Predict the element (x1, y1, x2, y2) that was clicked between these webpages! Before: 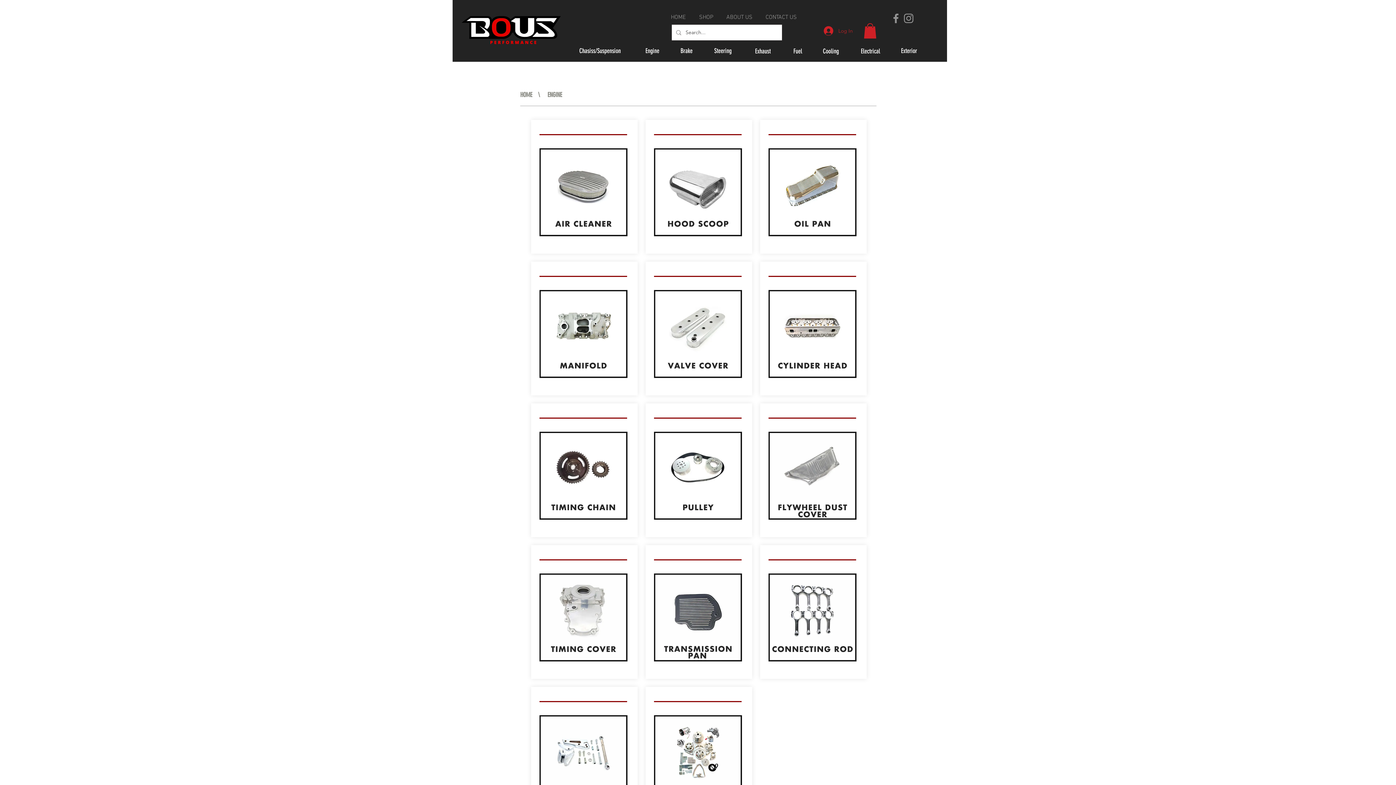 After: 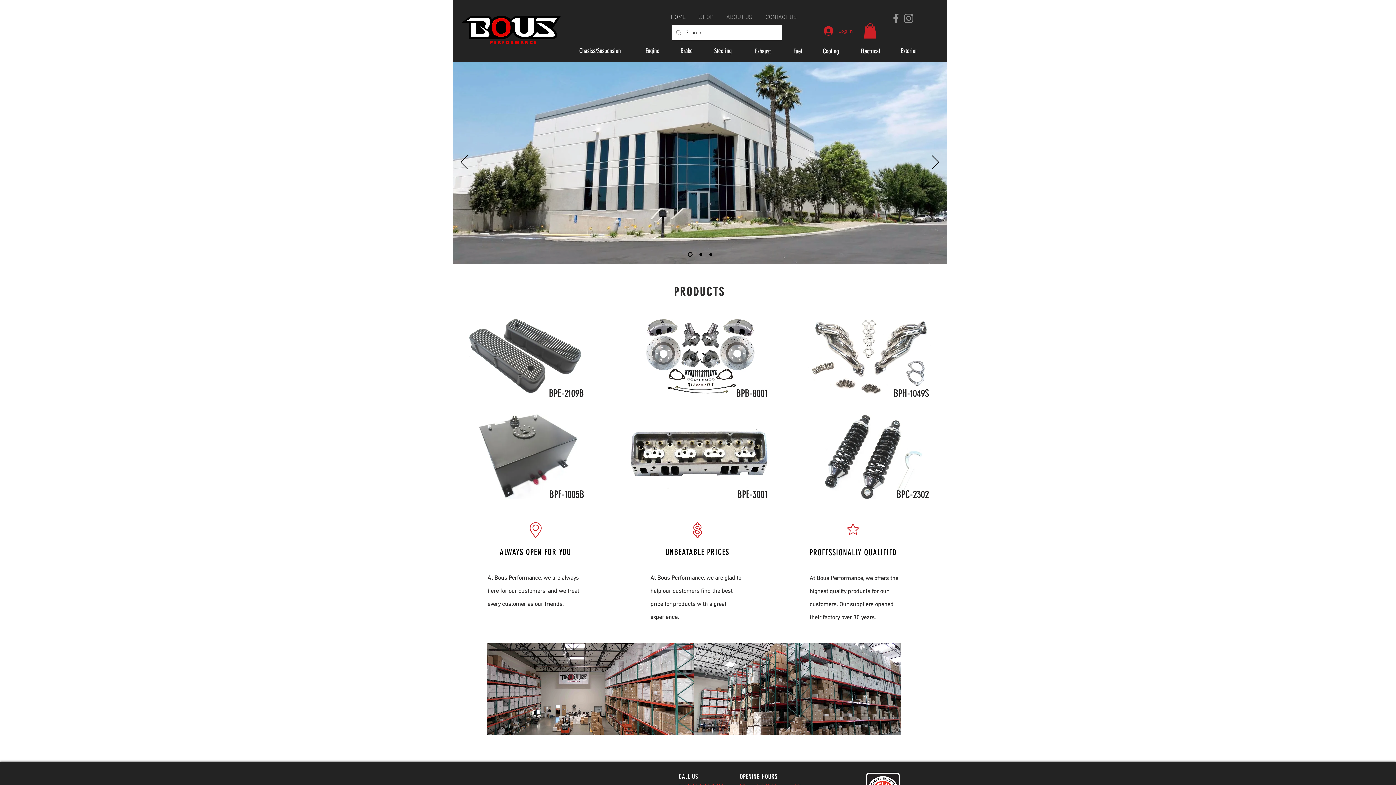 Action: bbox: (453, 0, 569, 61)